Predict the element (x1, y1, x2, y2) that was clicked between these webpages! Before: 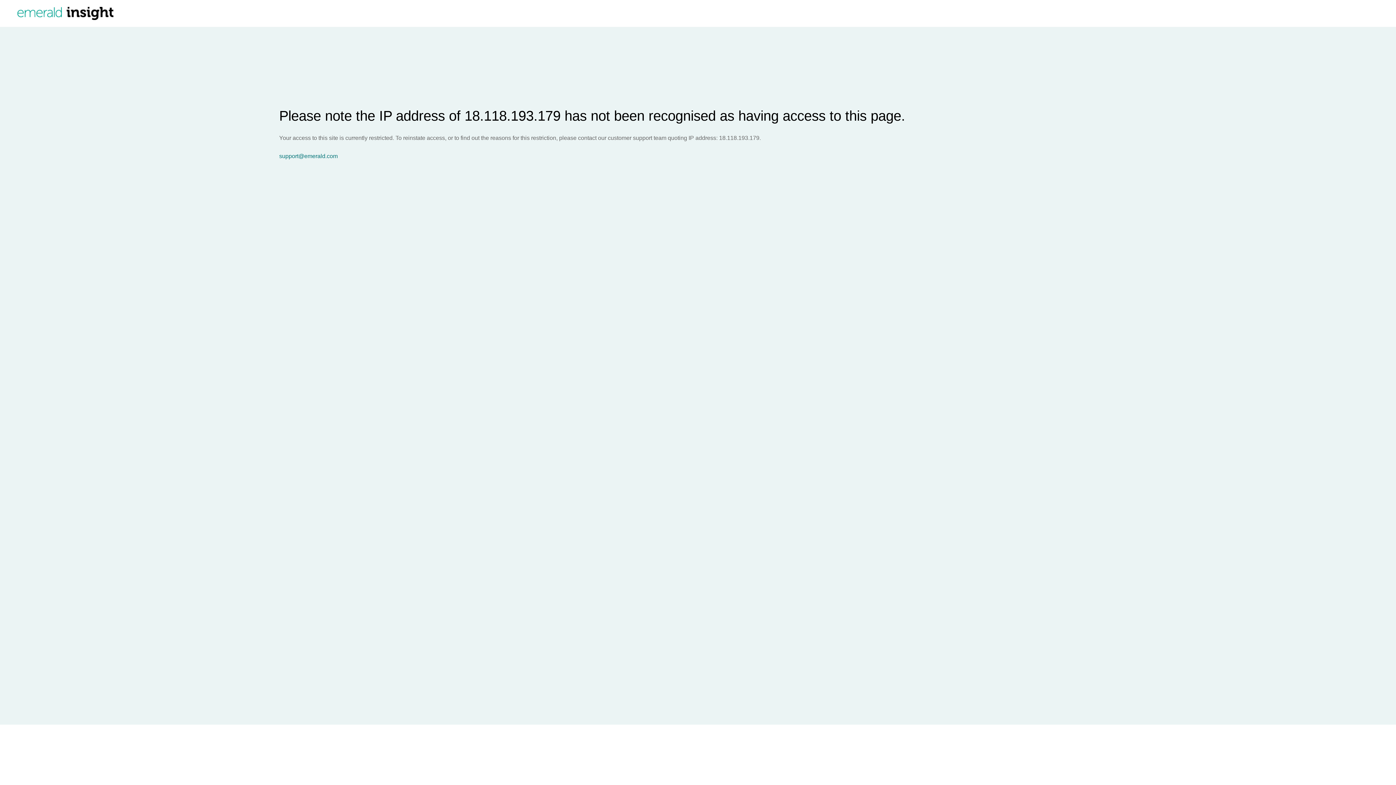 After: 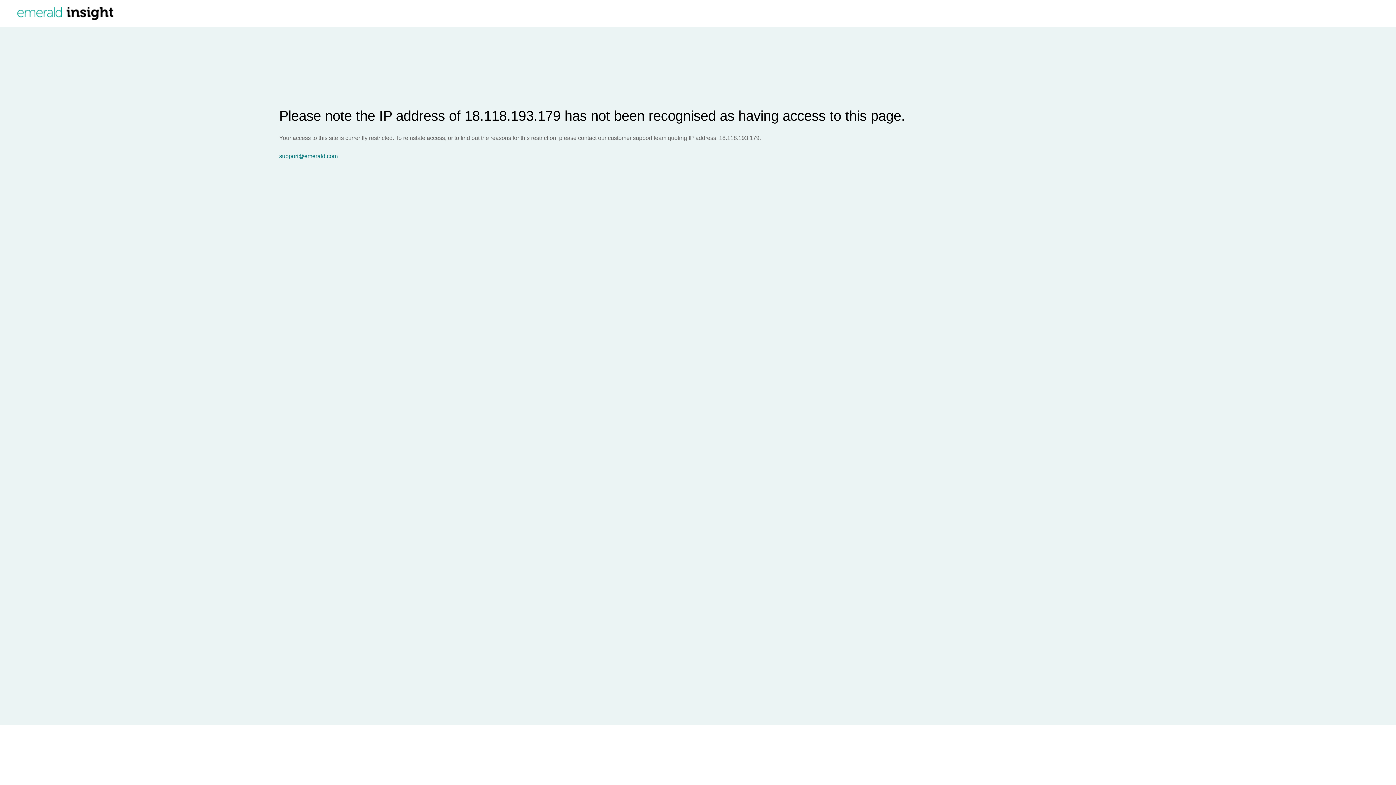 Action: bbox: (279, 153, 1396, 159) label: support@emerald.com